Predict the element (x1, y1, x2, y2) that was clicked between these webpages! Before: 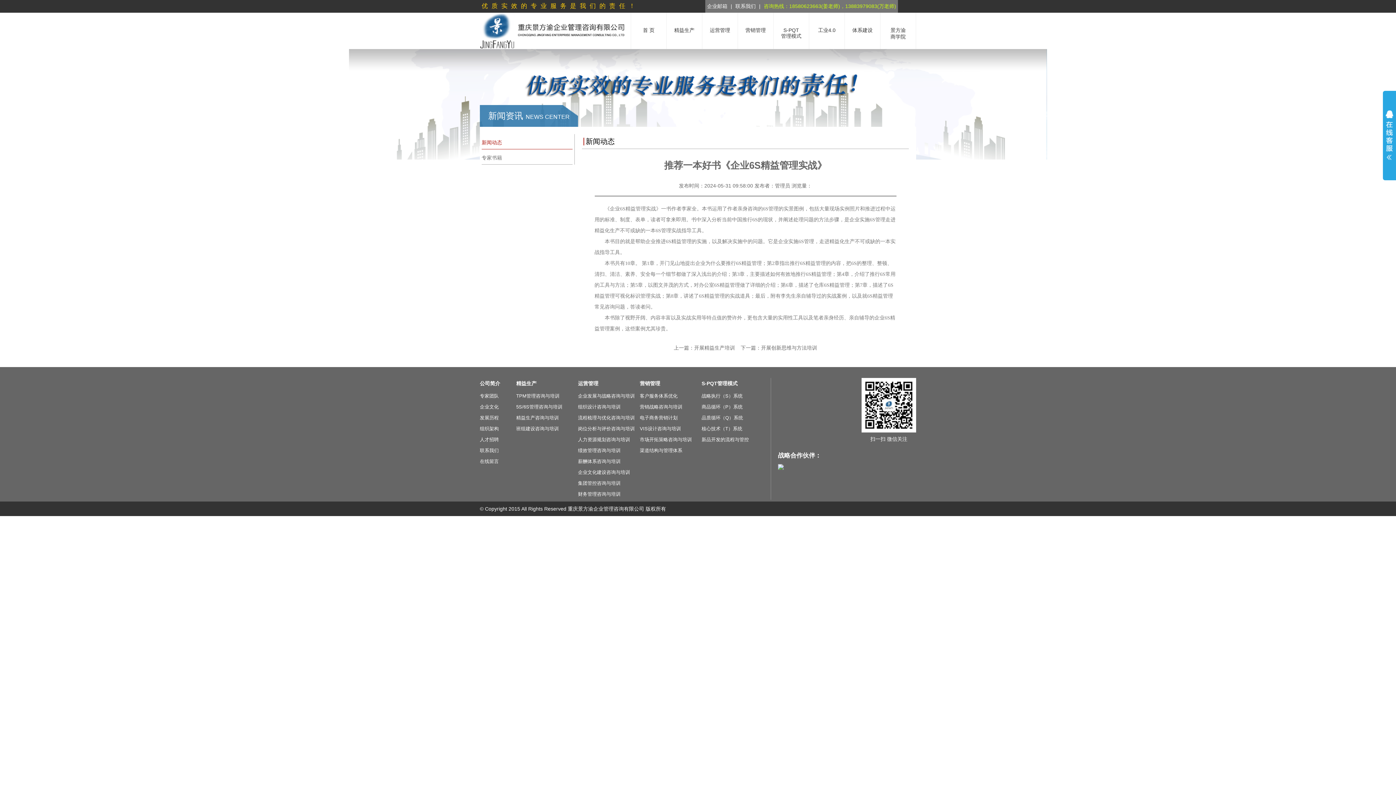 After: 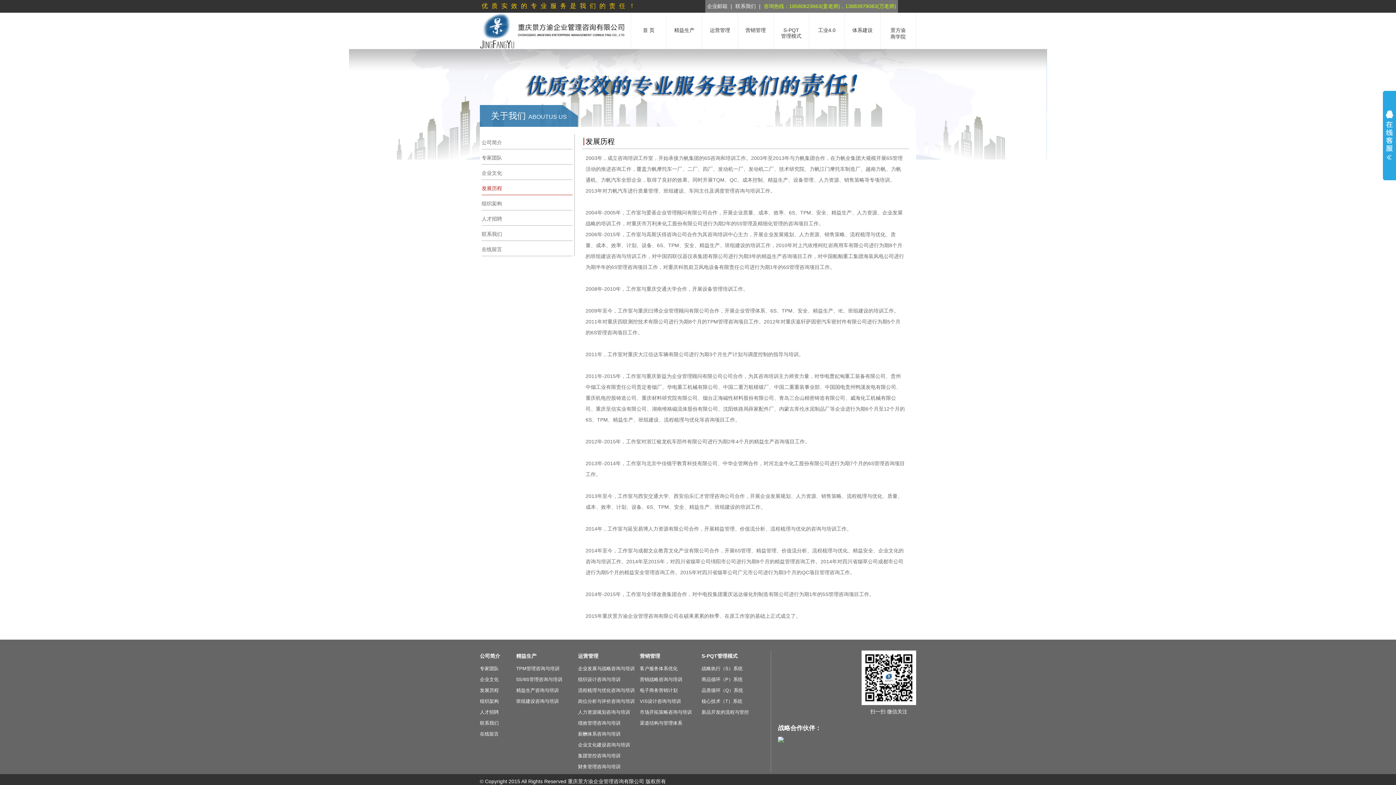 Action: bbox: (480, 415, 498, 420) label: 发展历程